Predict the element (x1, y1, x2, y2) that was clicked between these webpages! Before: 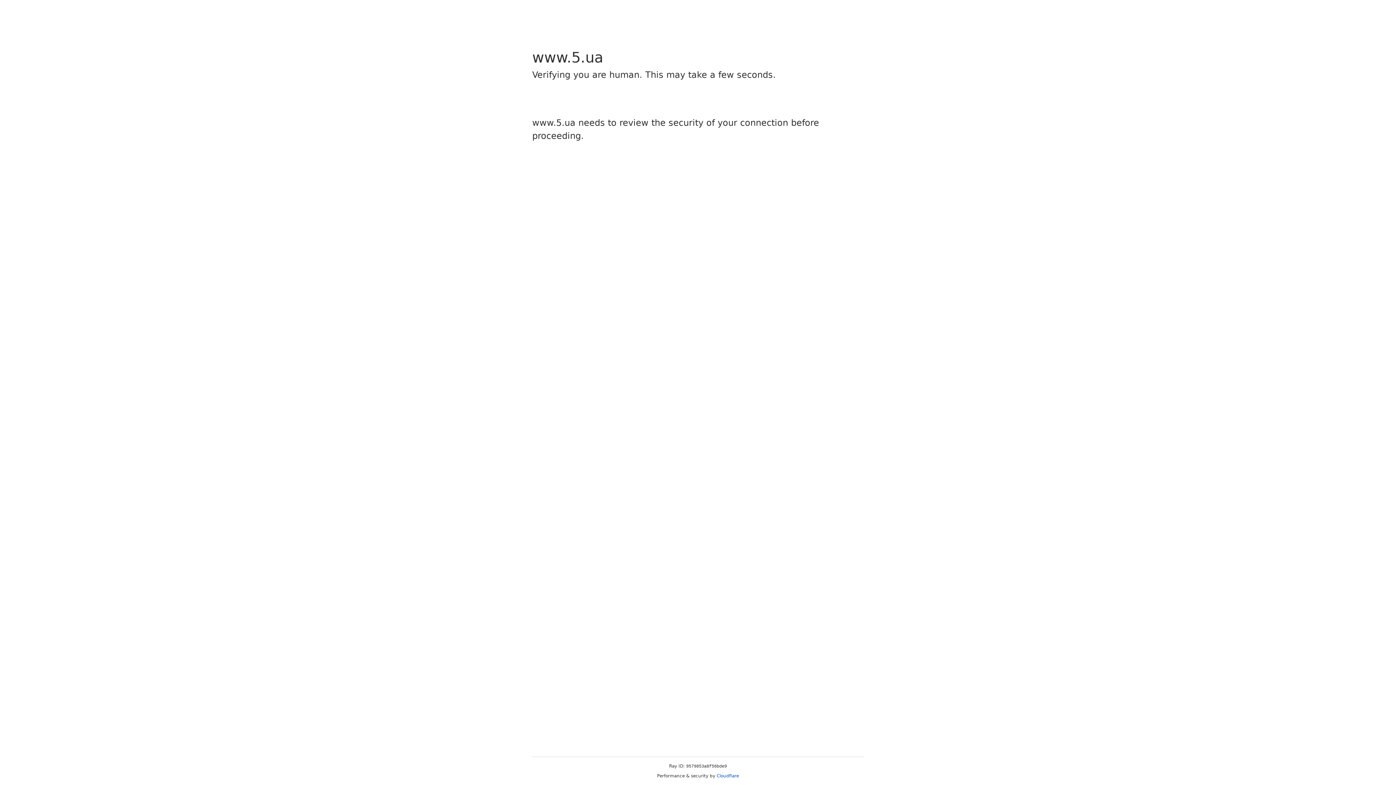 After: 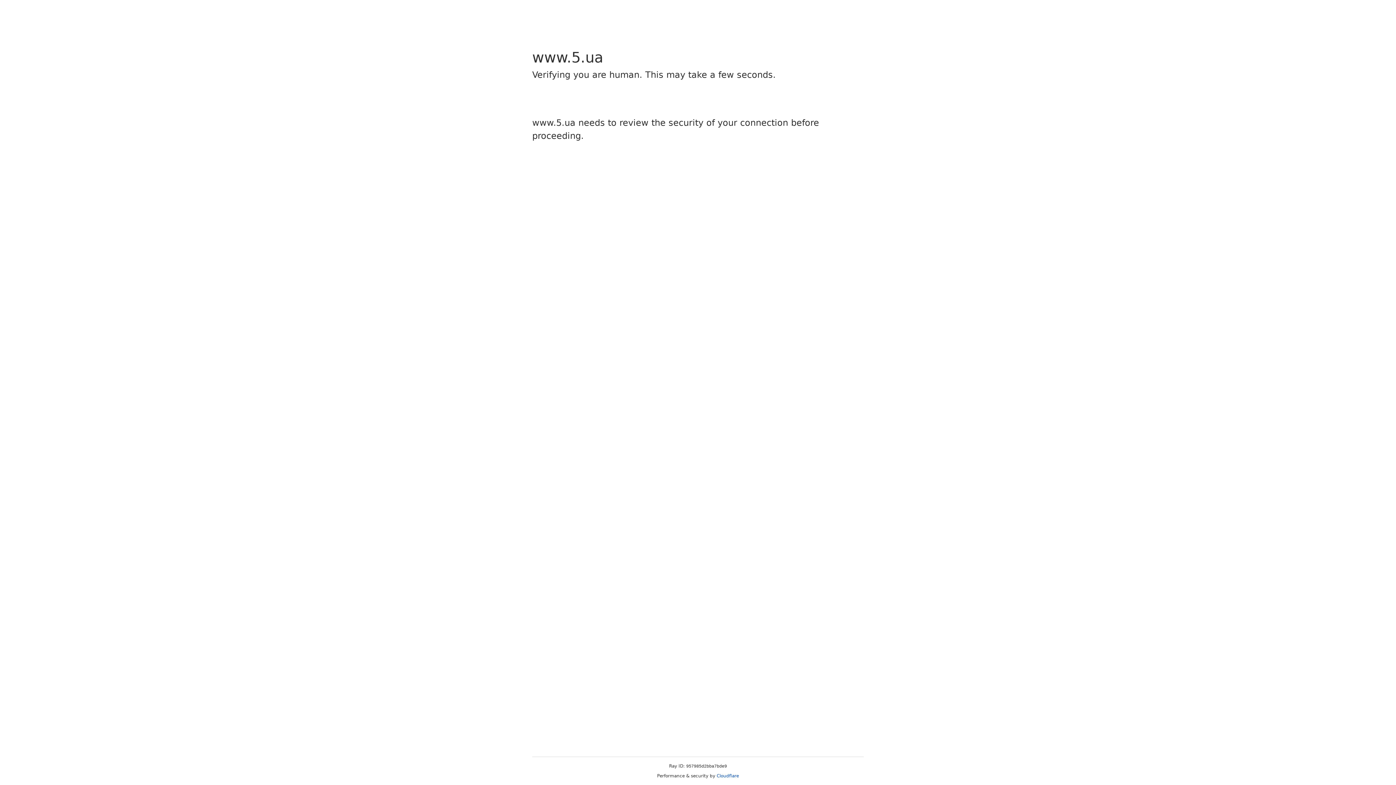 Action: bbox: (716, 773, 739, 778) label: Cloudflare